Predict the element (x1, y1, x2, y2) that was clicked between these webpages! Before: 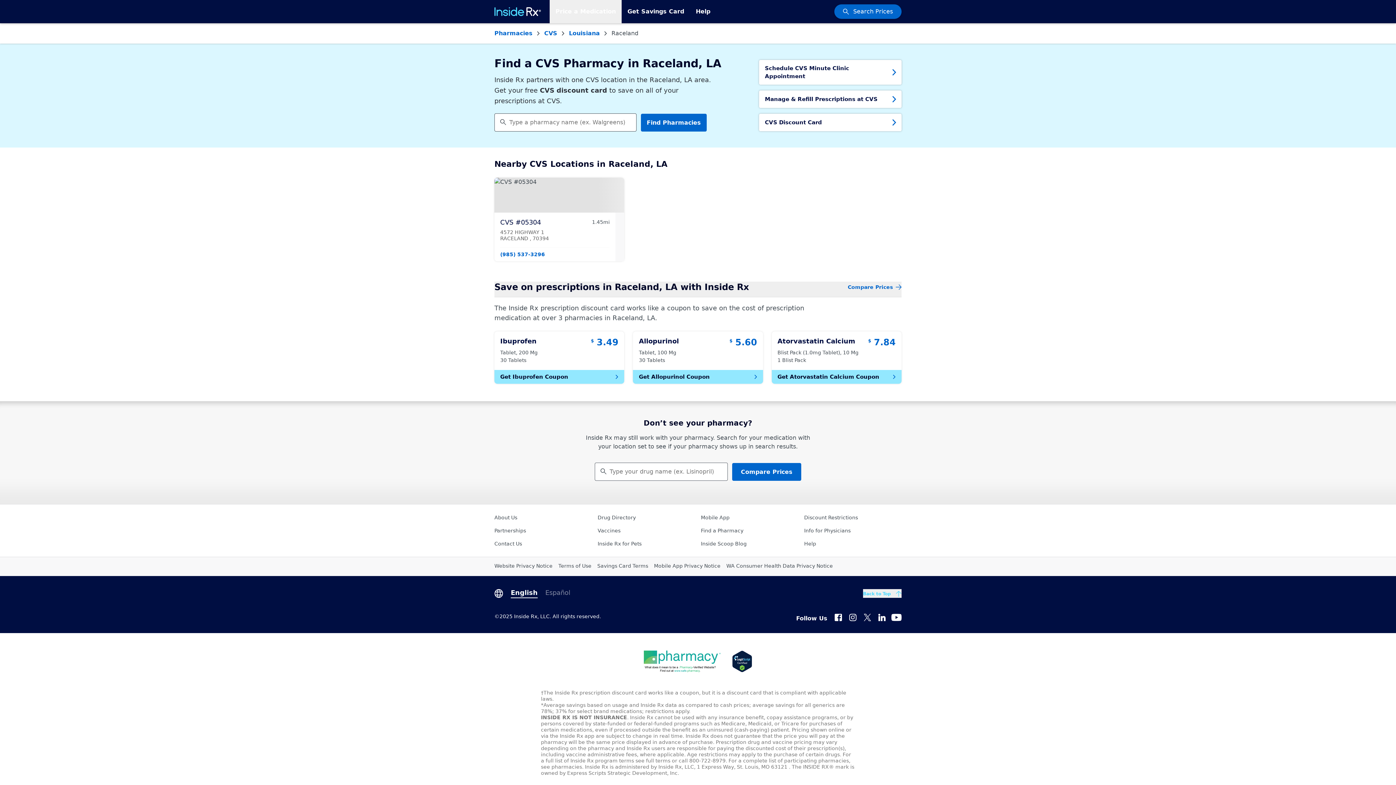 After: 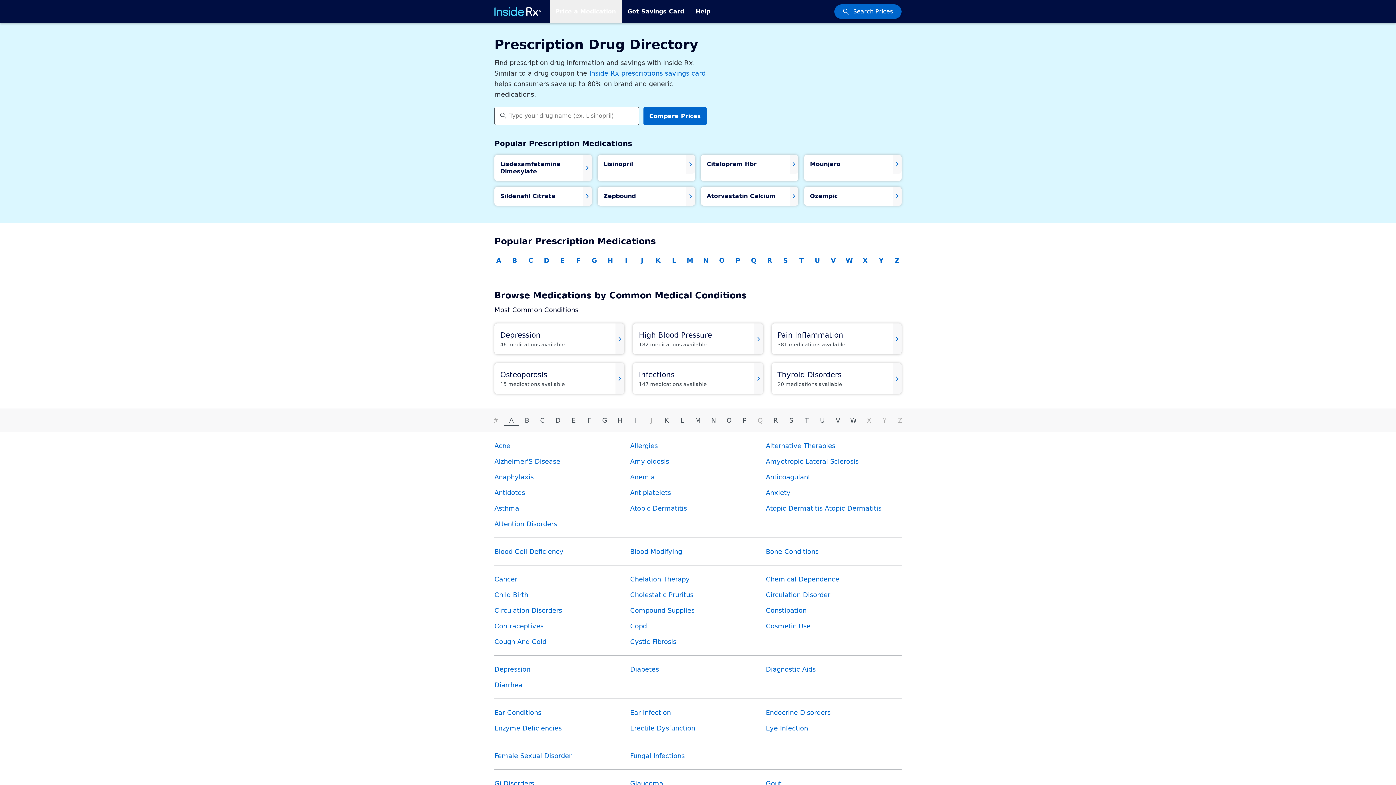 Action: label: Drug Directory bbox: (597, 514, 636, 520)